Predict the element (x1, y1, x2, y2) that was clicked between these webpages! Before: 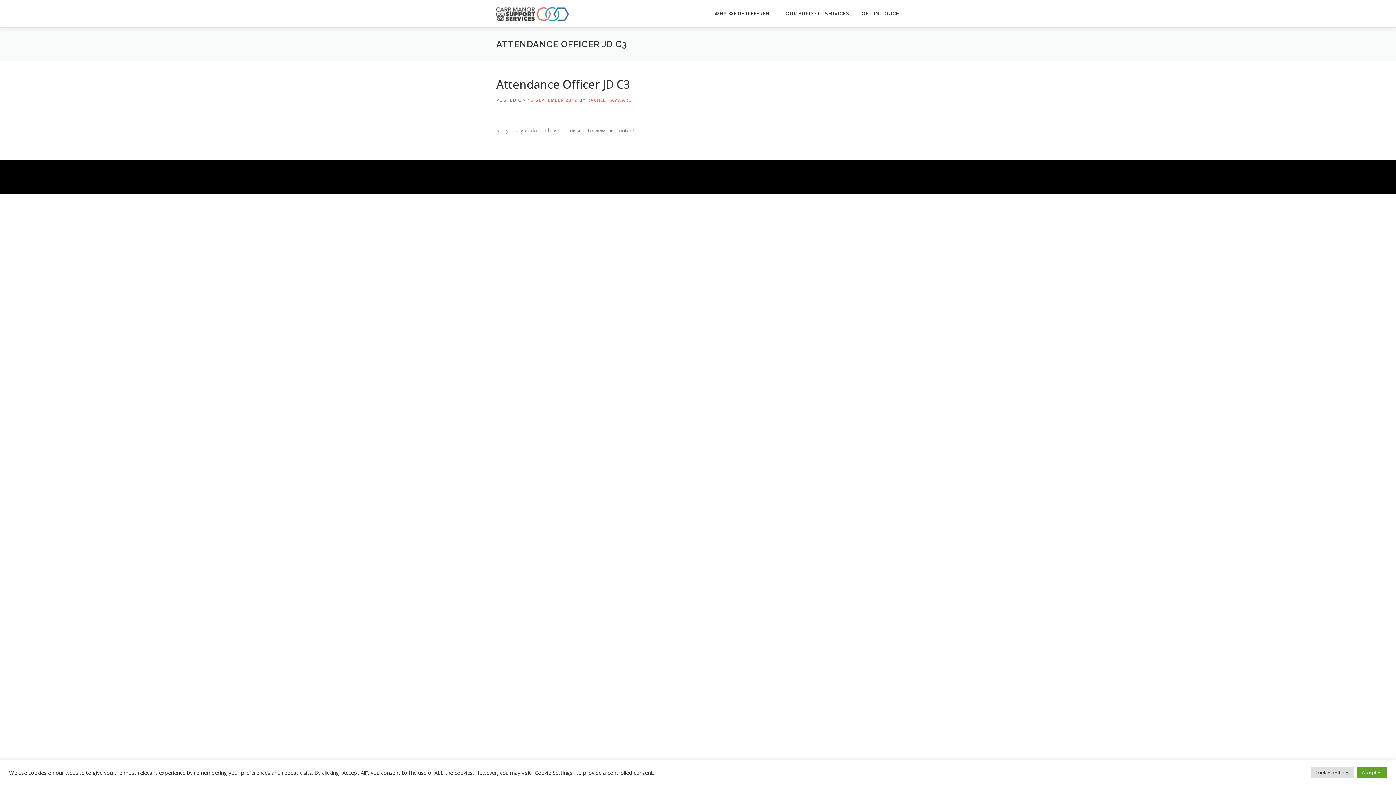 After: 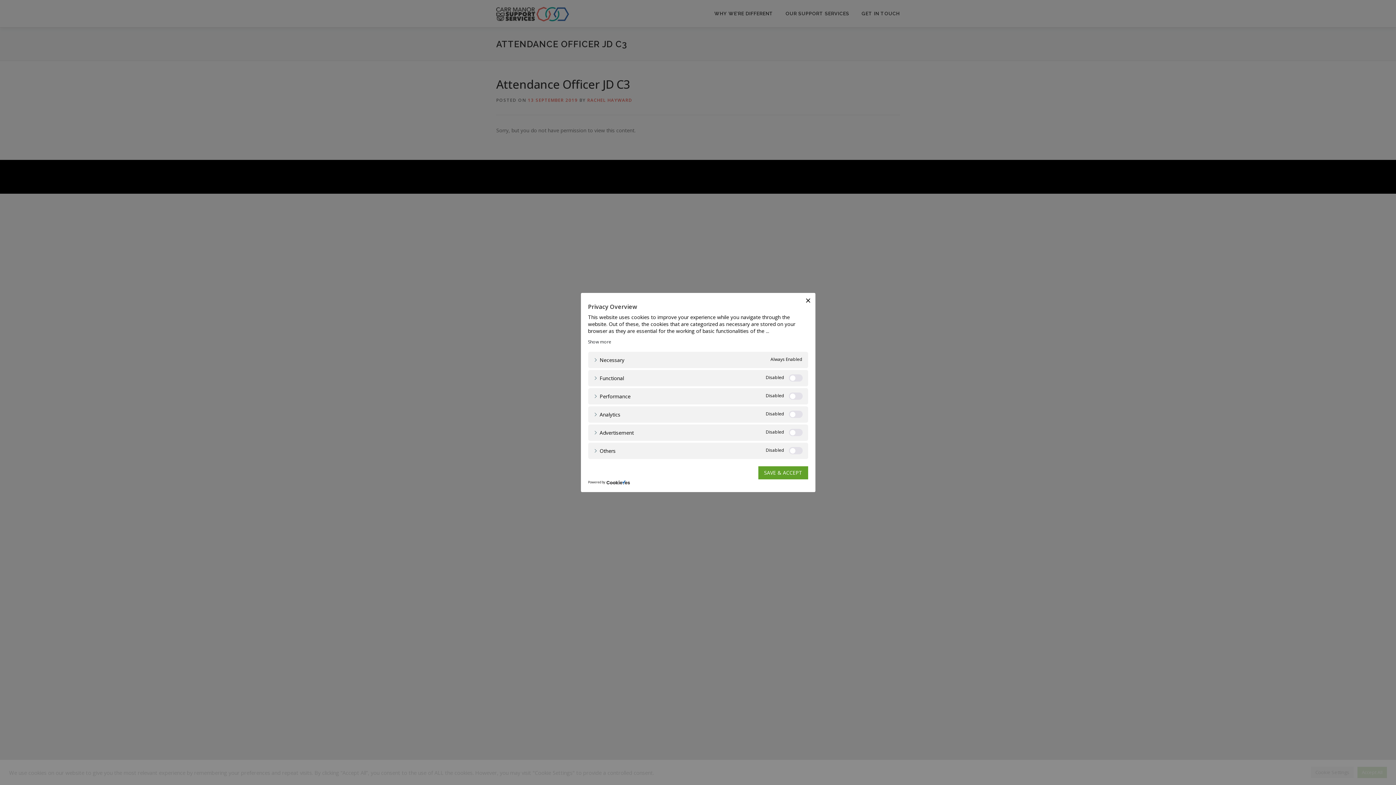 Action: bbox: (1311, 767, 1354, 778) label: Cookie Settings